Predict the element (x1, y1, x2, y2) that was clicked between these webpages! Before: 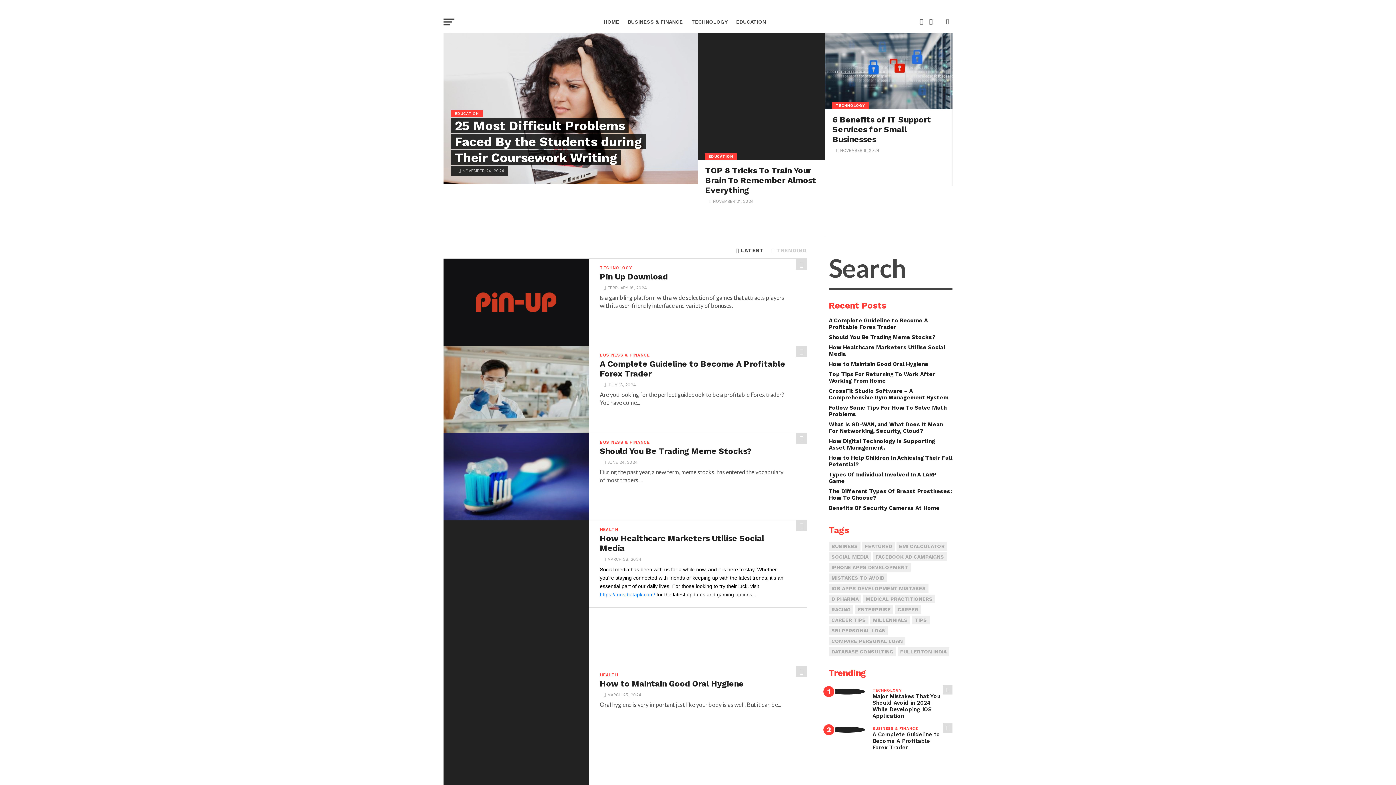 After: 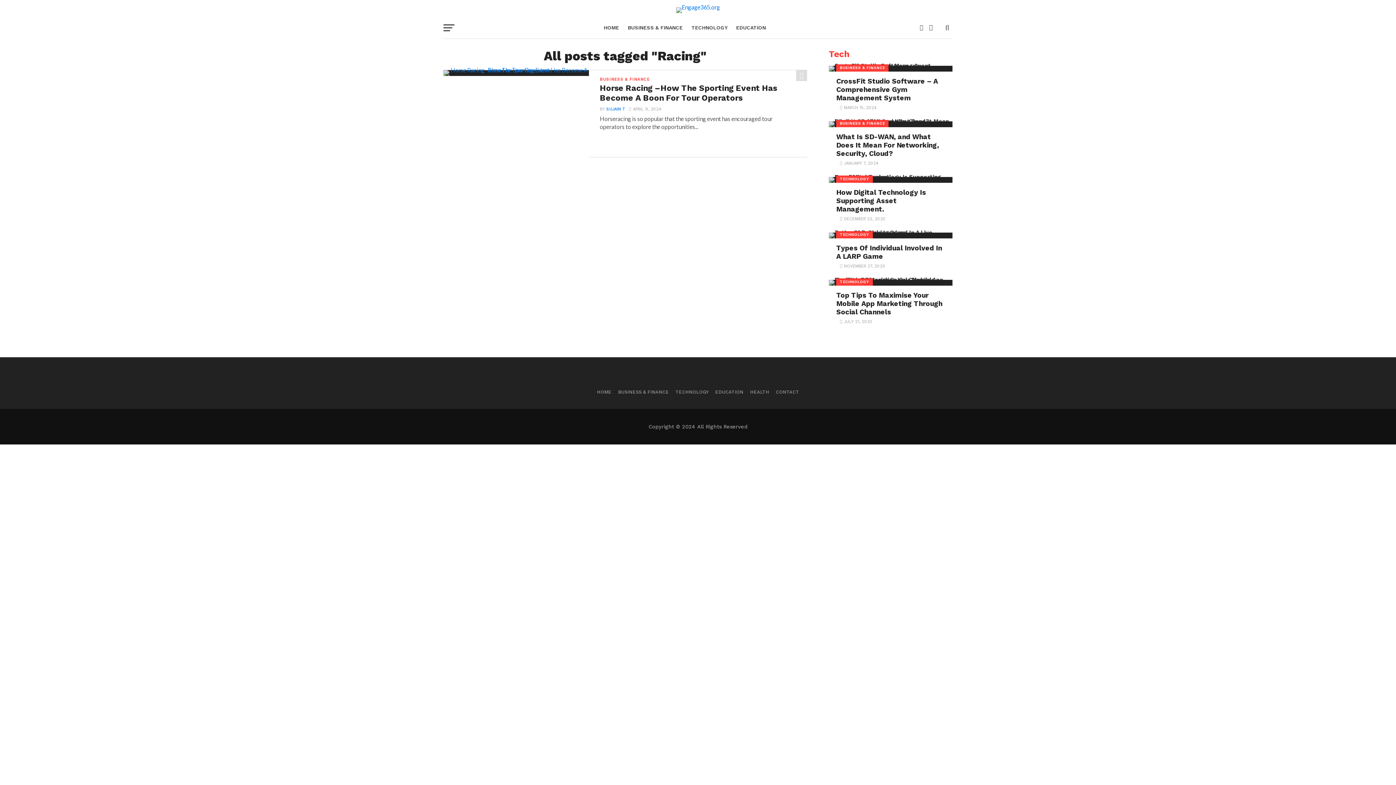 Action: label: RACING bbox: (829, 605, 853, 614)